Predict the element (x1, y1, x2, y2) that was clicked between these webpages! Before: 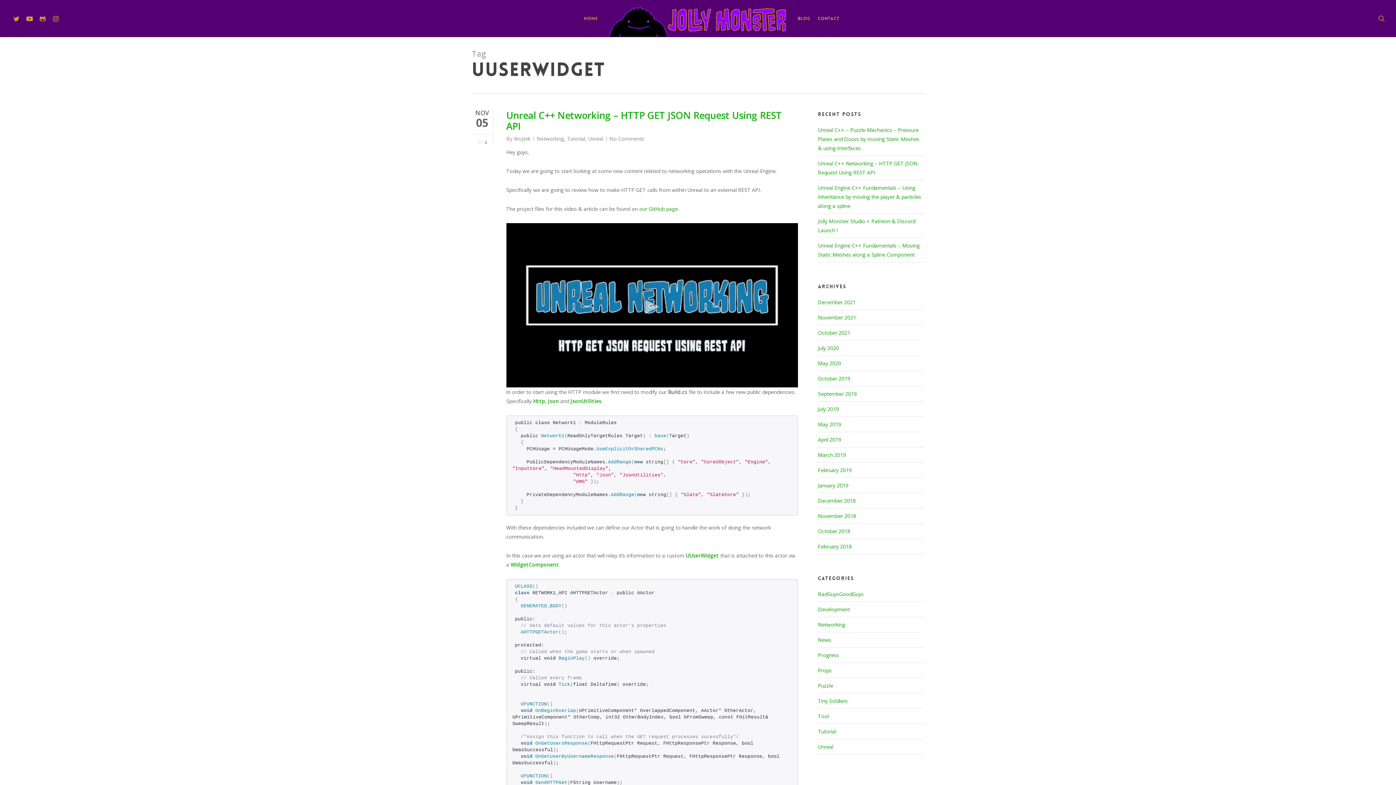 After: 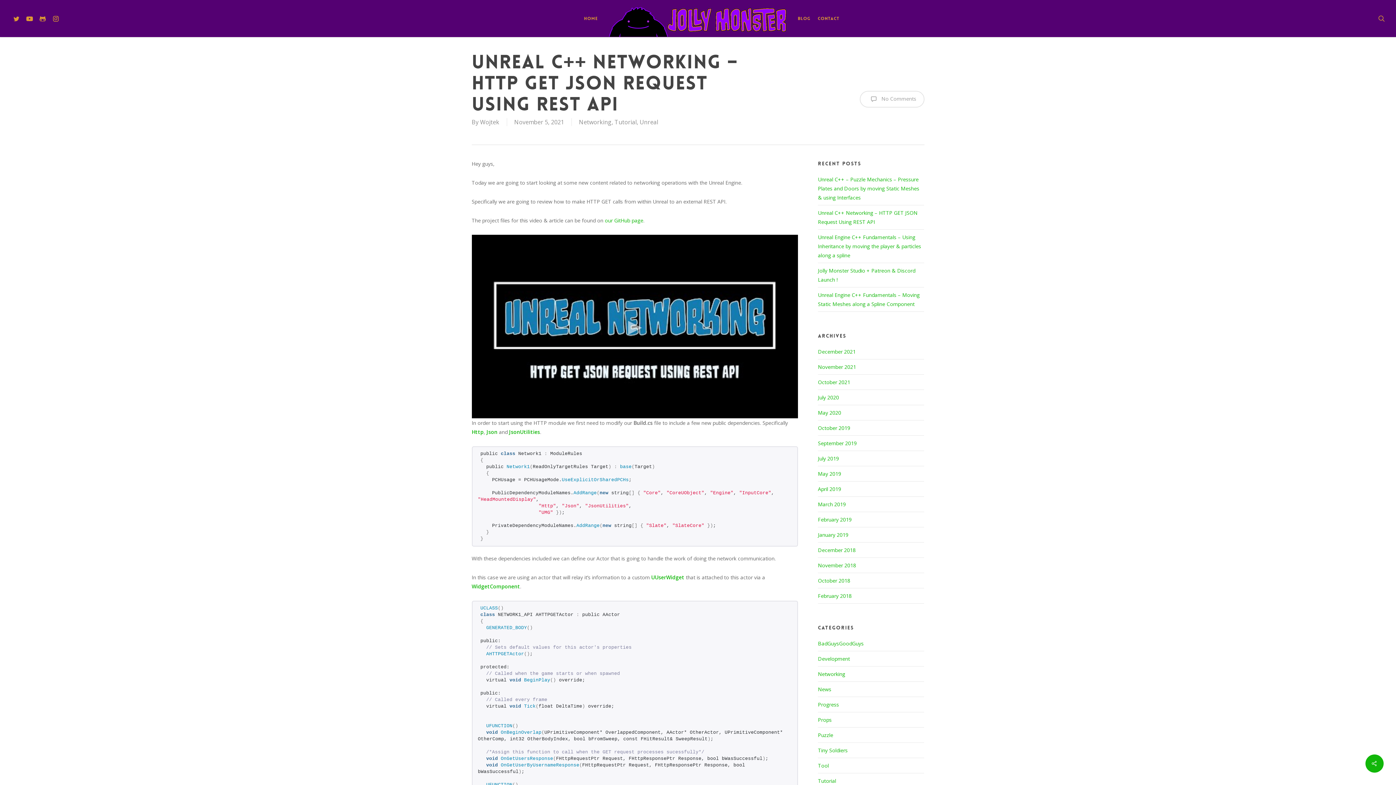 Action: label: Unreal C++ Networking – HTTP GET JSON Request Using REST API bbox: (506, 108, 782, 132)